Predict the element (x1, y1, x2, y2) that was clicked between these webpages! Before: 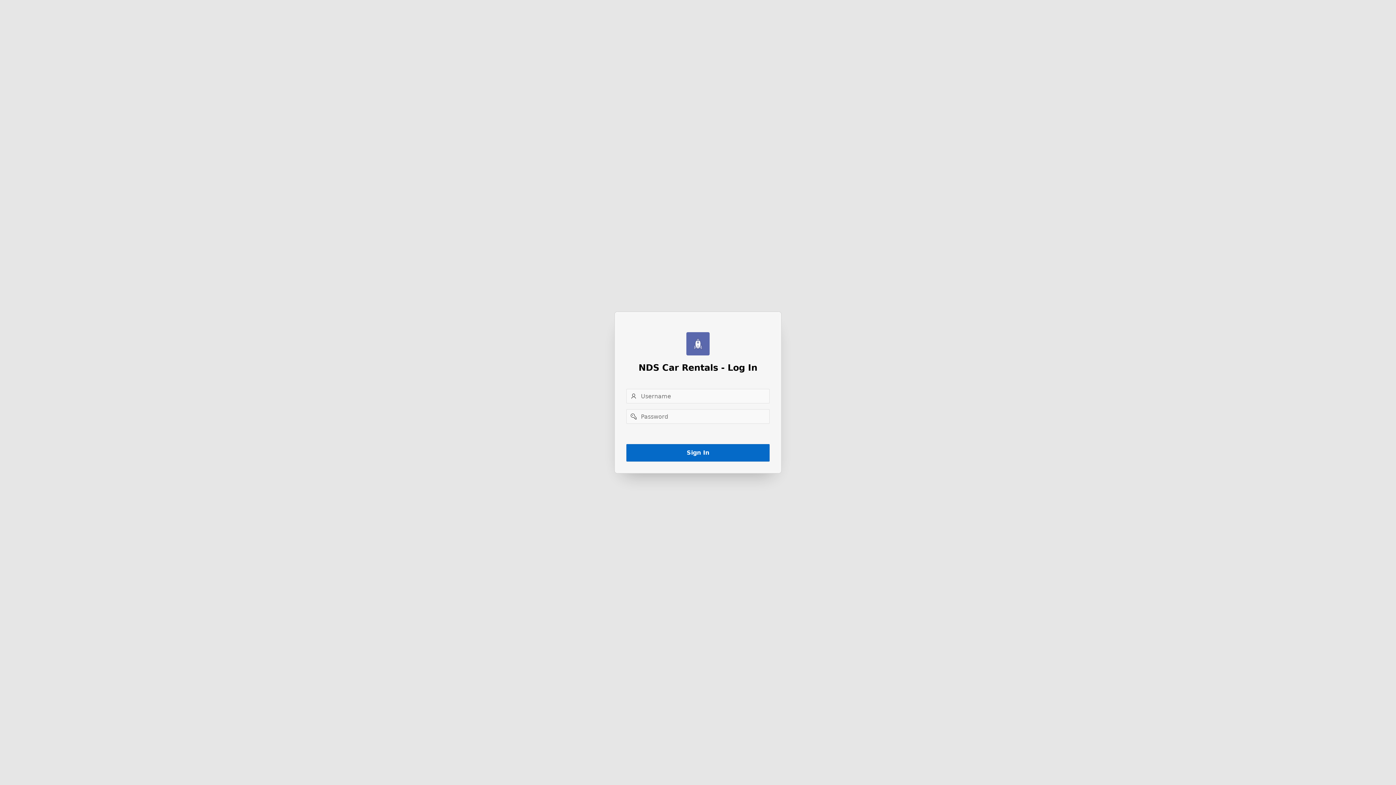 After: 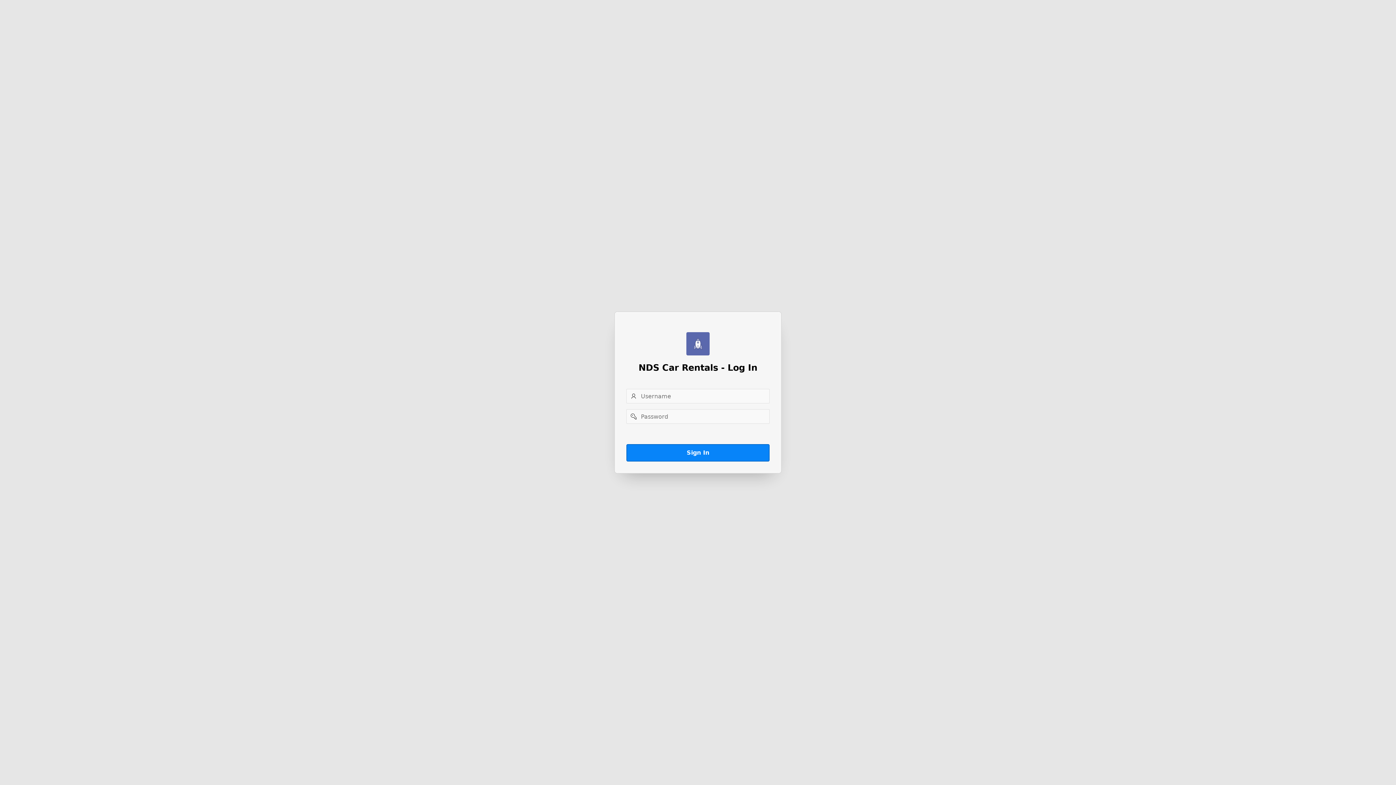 Action: bbox: (626, 444, 769, 461) label: Sign In